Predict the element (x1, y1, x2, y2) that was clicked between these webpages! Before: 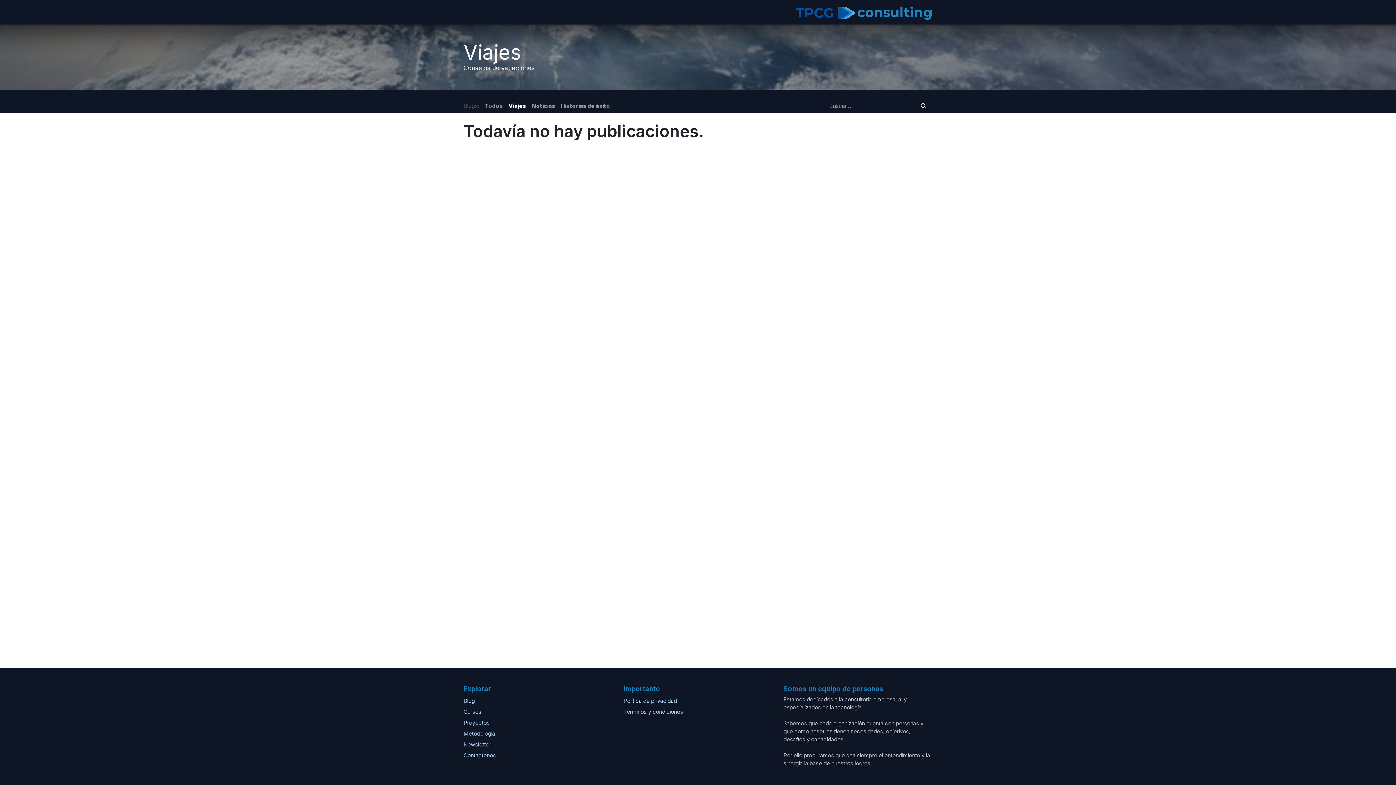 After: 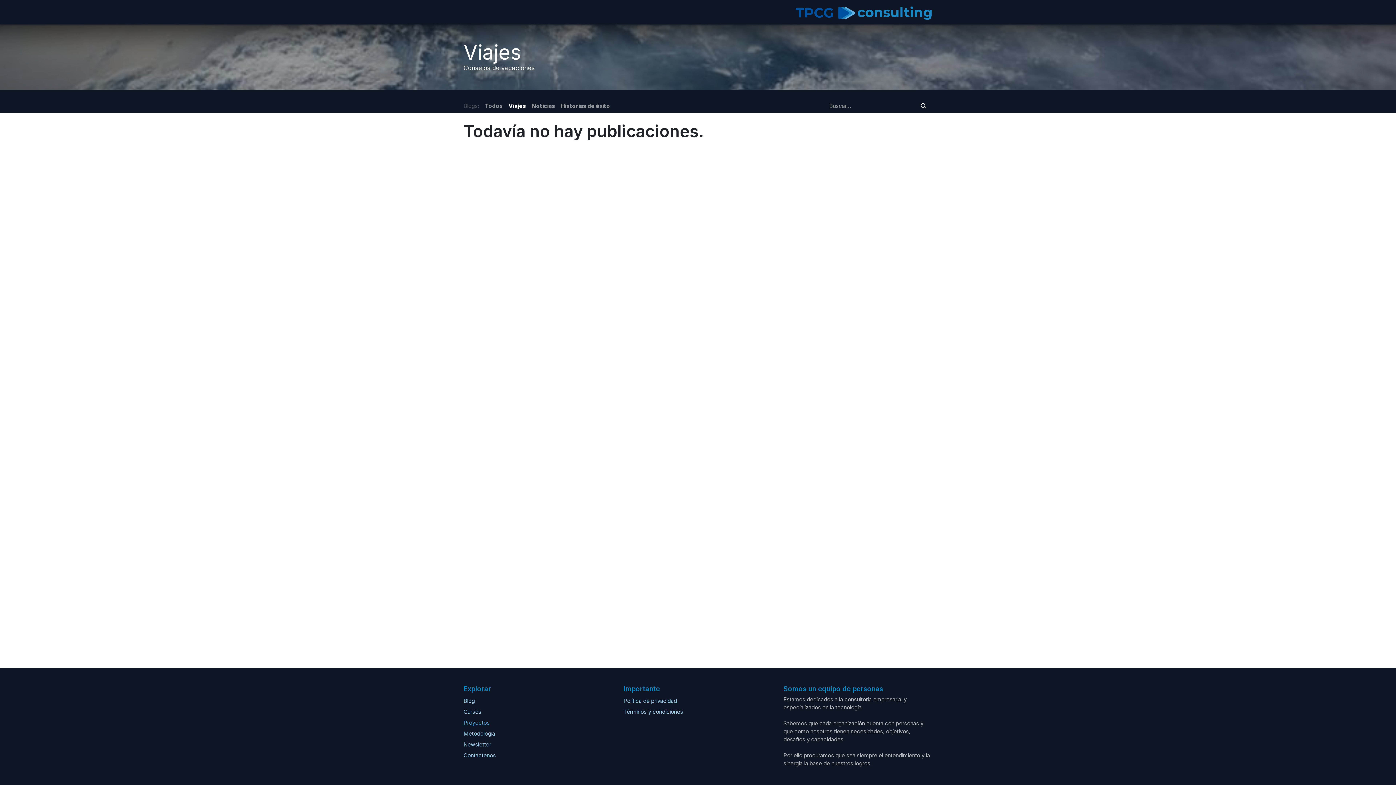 Action: label: Proyectos bbox: (463, 719, 489, 726)